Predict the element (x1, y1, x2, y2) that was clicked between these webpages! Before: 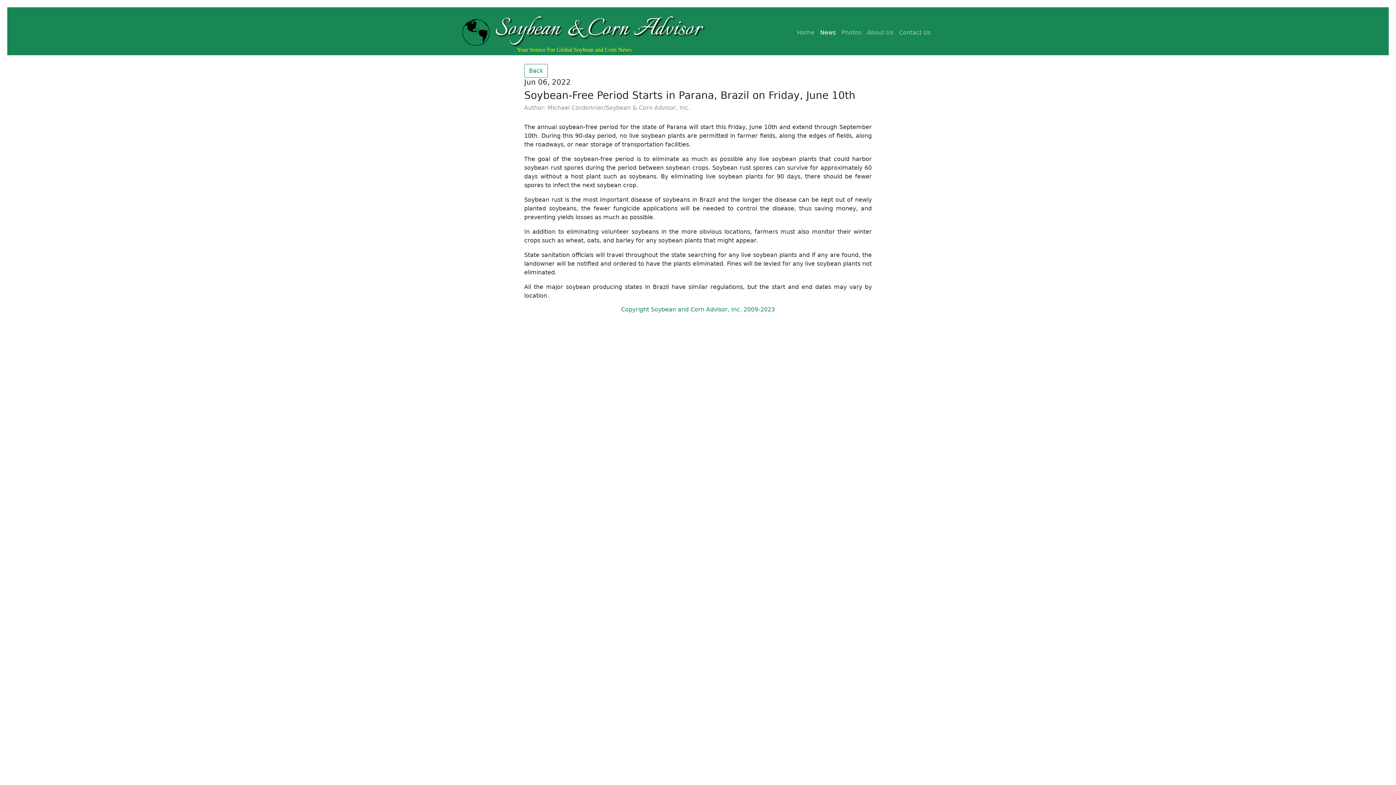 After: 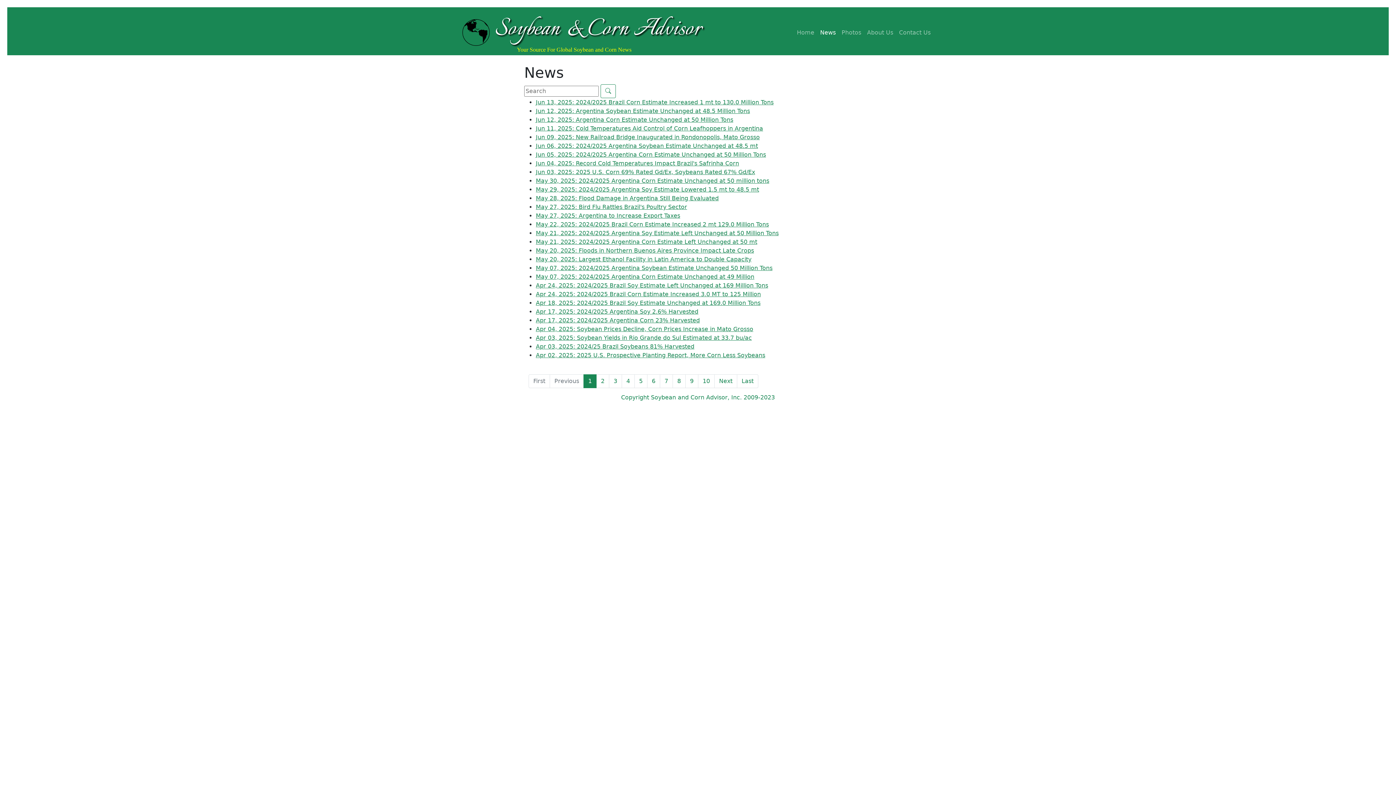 Action: bbox: (817, 25, 838, 40) label: News